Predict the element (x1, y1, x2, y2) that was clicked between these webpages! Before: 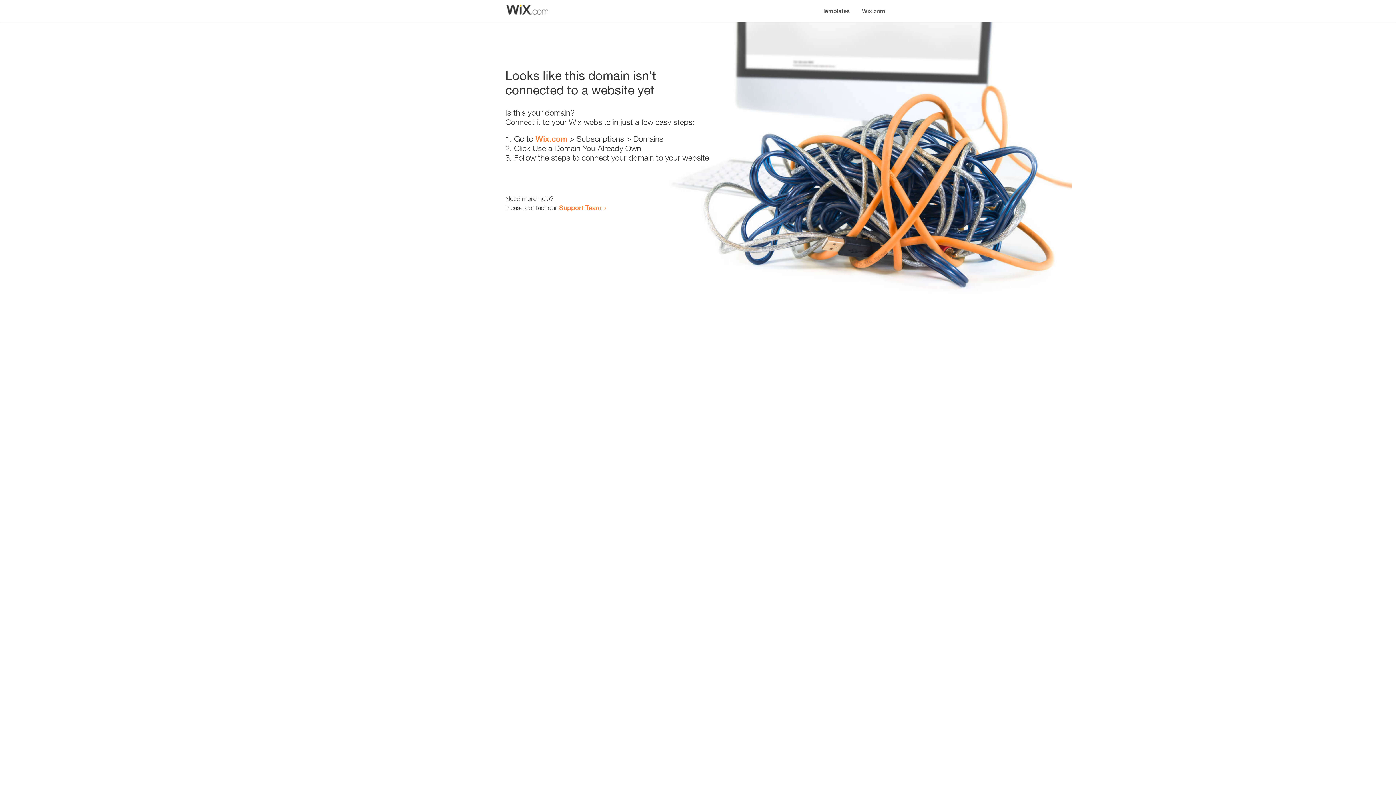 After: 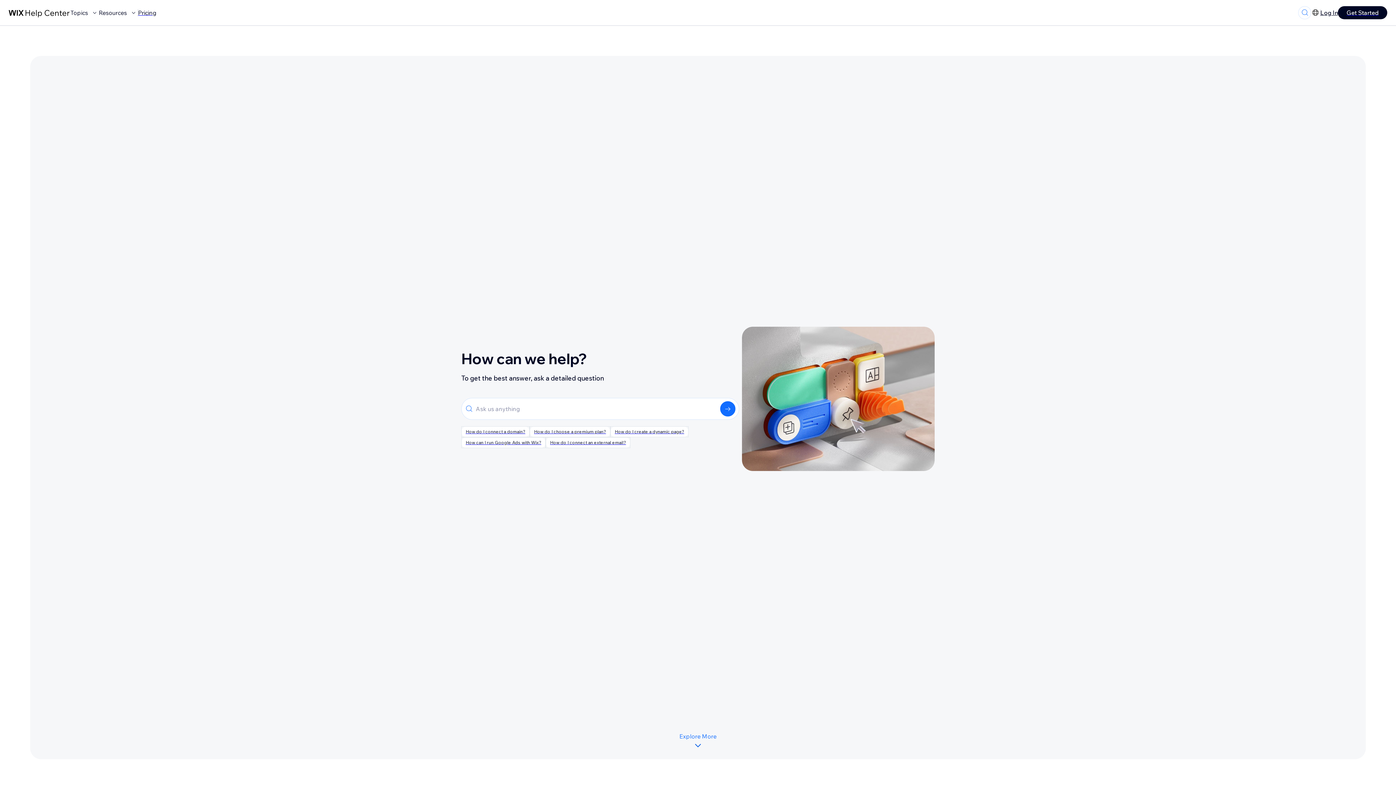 Action: label: Support Team bbox: (559, 203, 601, 211)